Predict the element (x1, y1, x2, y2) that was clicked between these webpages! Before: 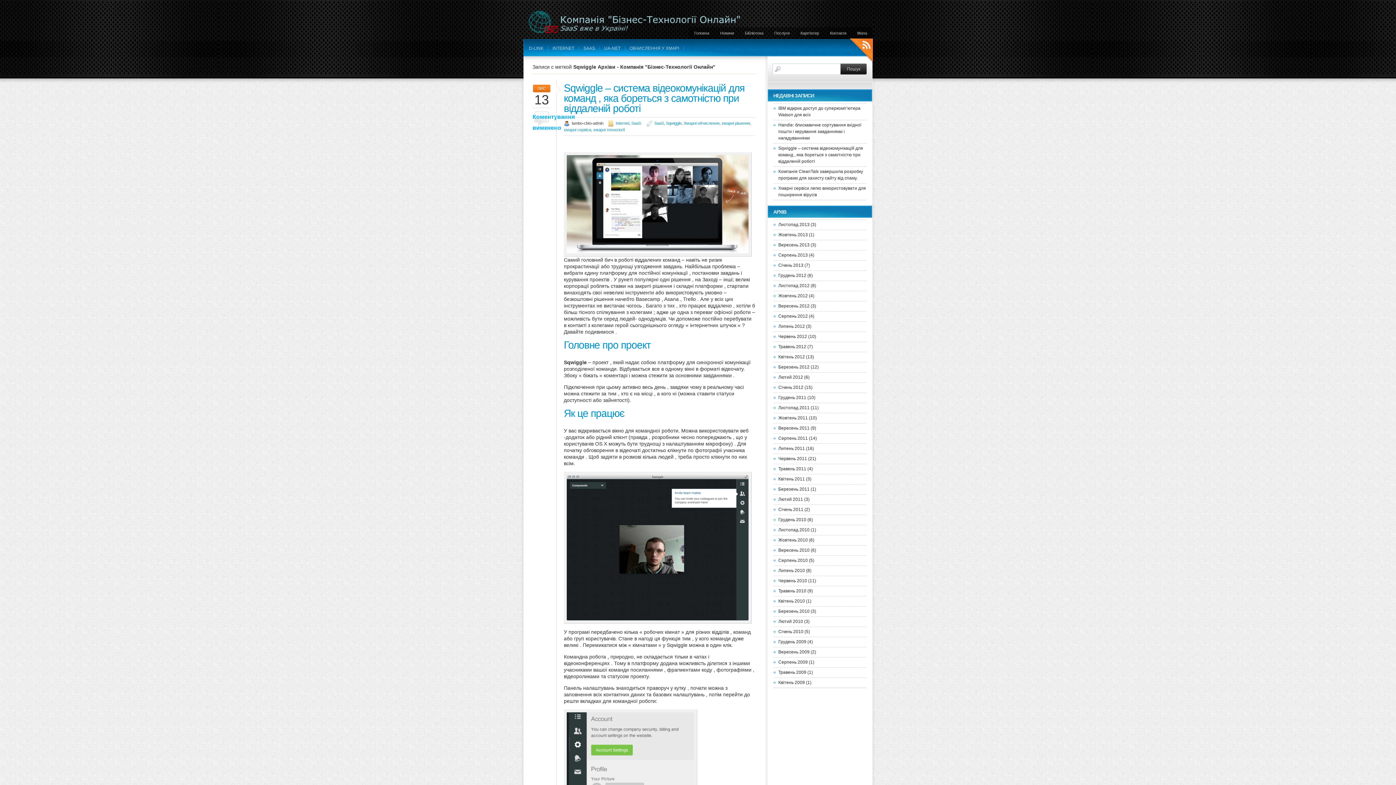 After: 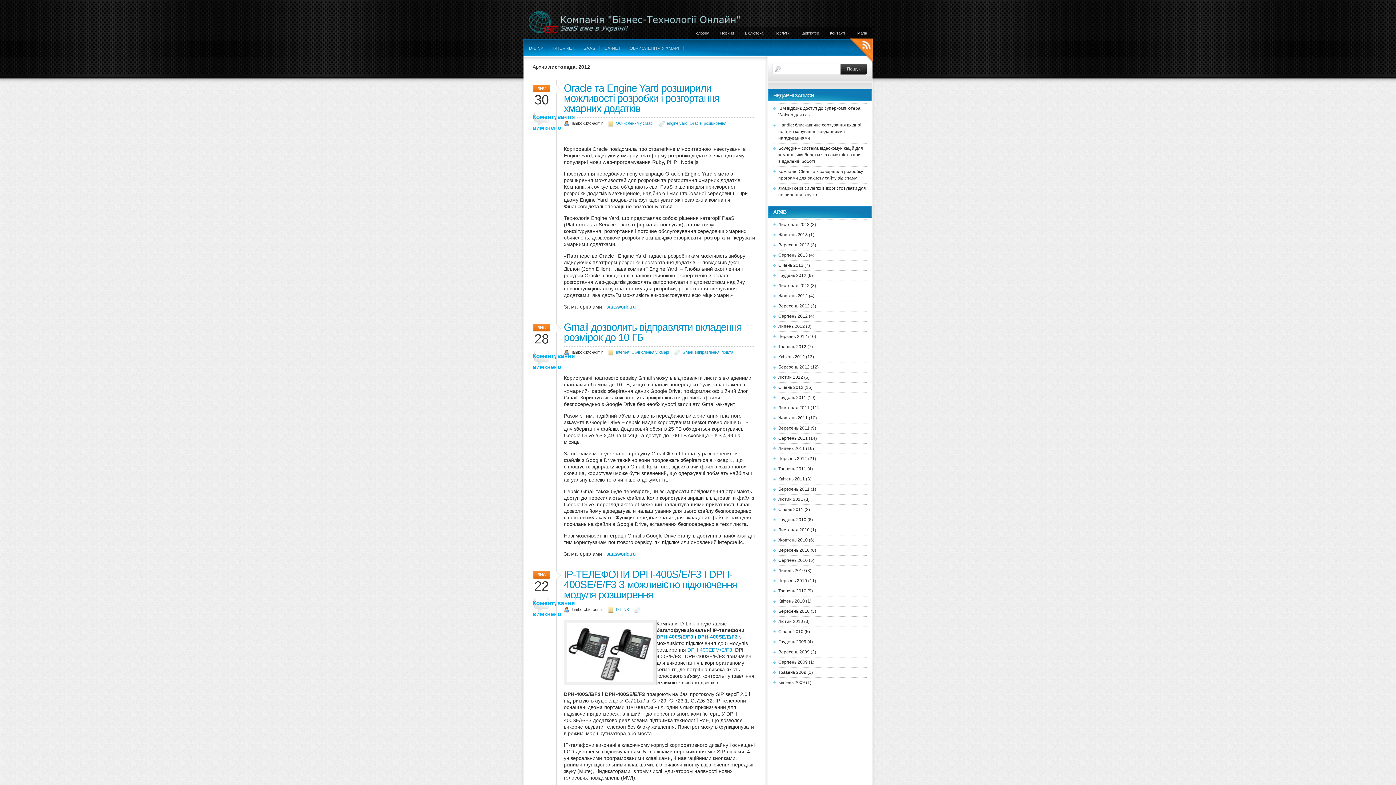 Action: bbox: (778, 283, 809, 288) label: Листопад 2012